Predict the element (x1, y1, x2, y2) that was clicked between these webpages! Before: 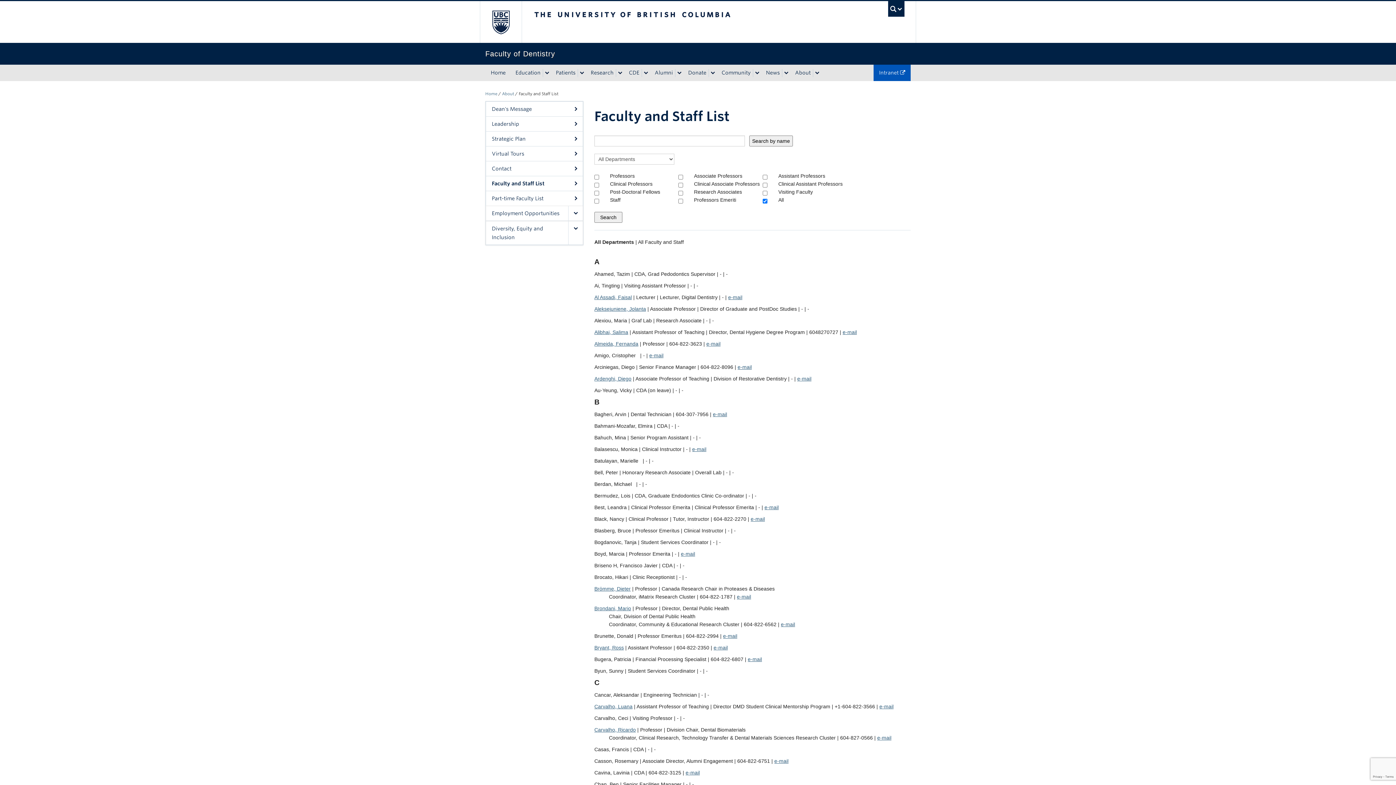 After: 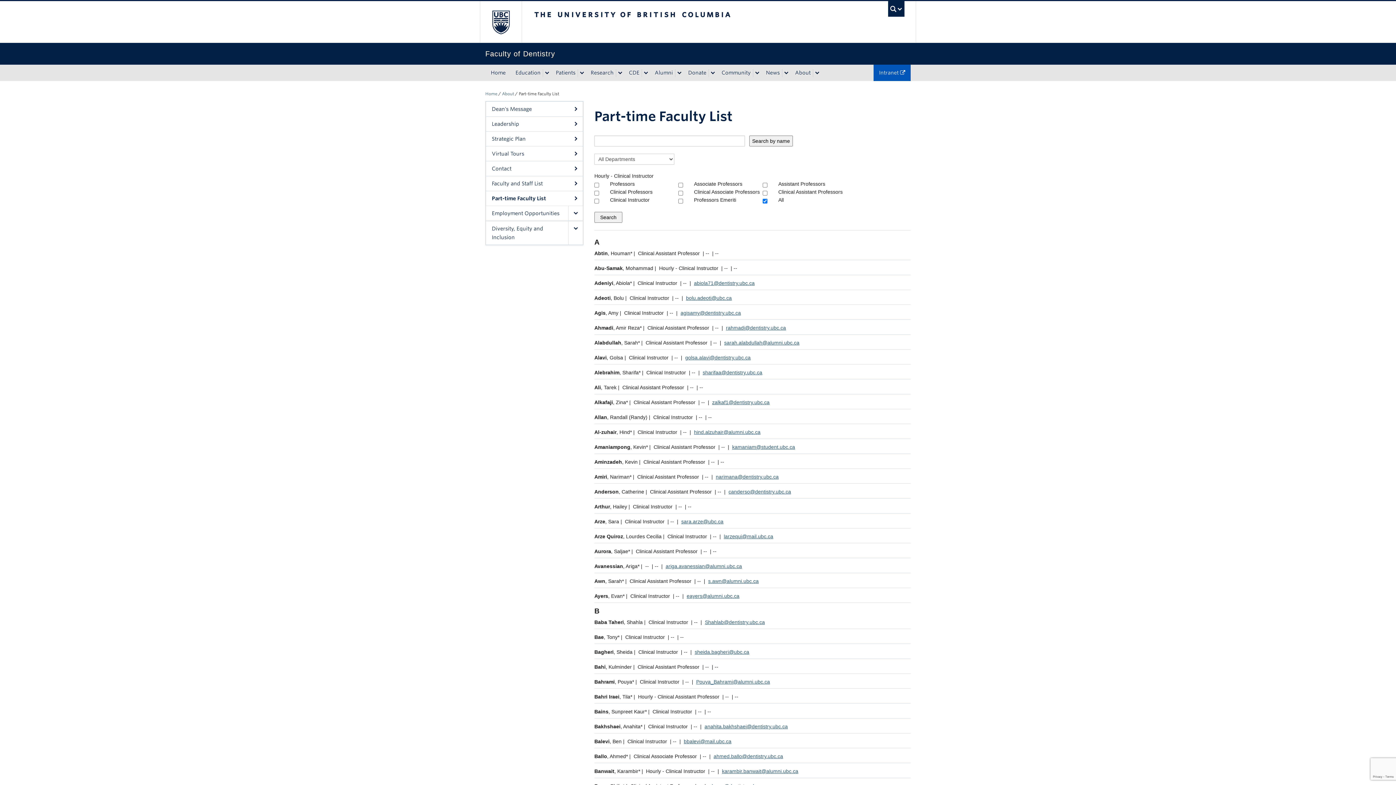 Action: label: Part-time Faculty List bbox: (486, 191, 582, 205)